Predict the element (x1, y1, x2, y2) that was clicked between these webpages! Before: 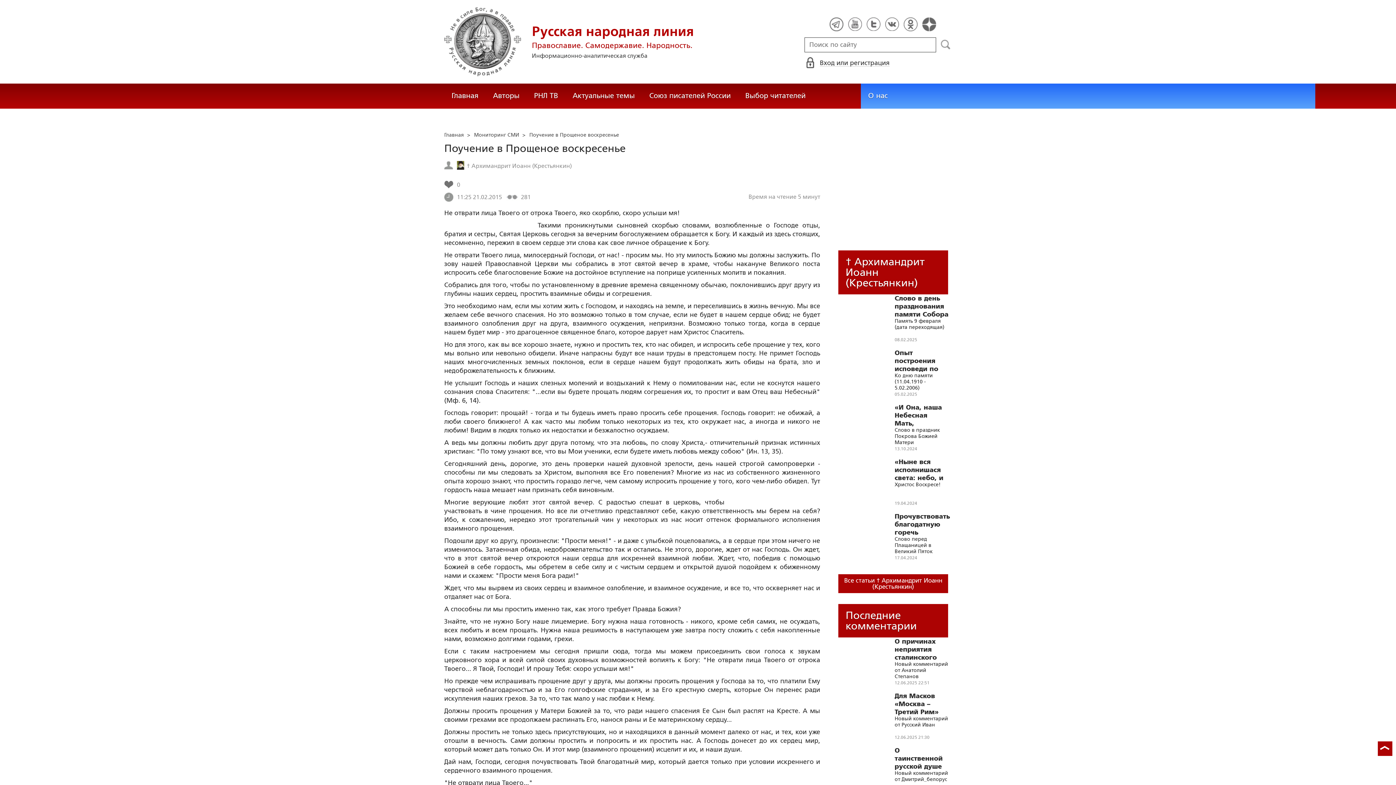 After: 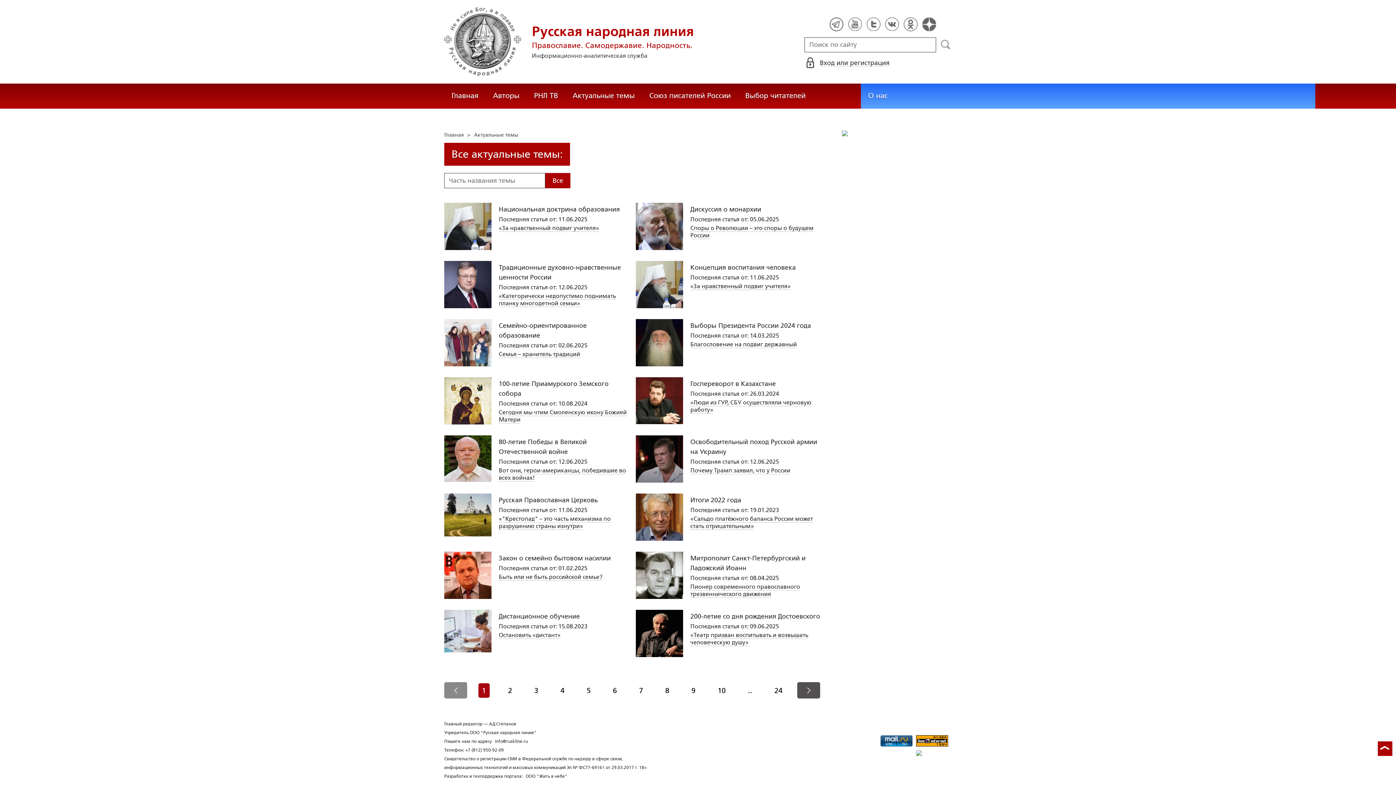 Action: label: Актуальные темы bbox: (565, 83, 642, 108)